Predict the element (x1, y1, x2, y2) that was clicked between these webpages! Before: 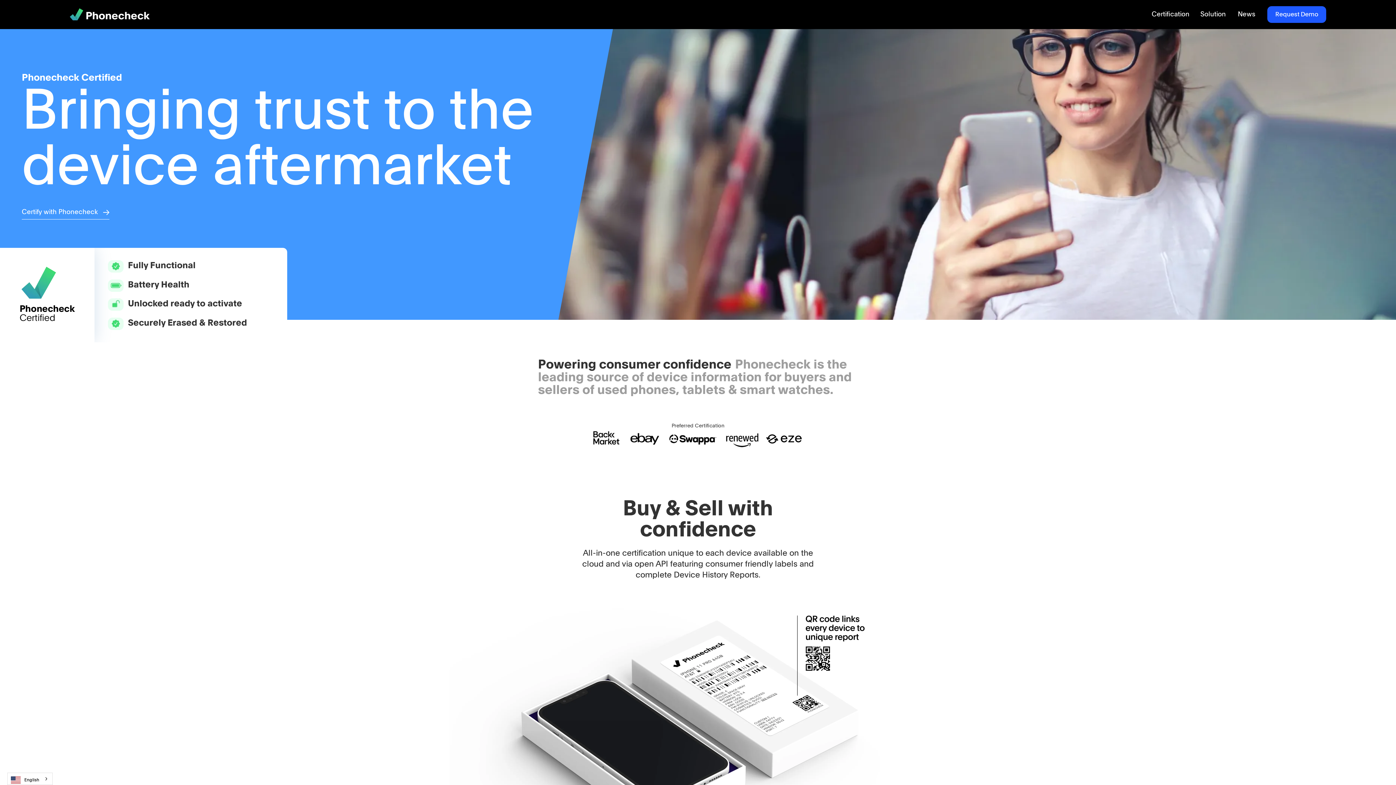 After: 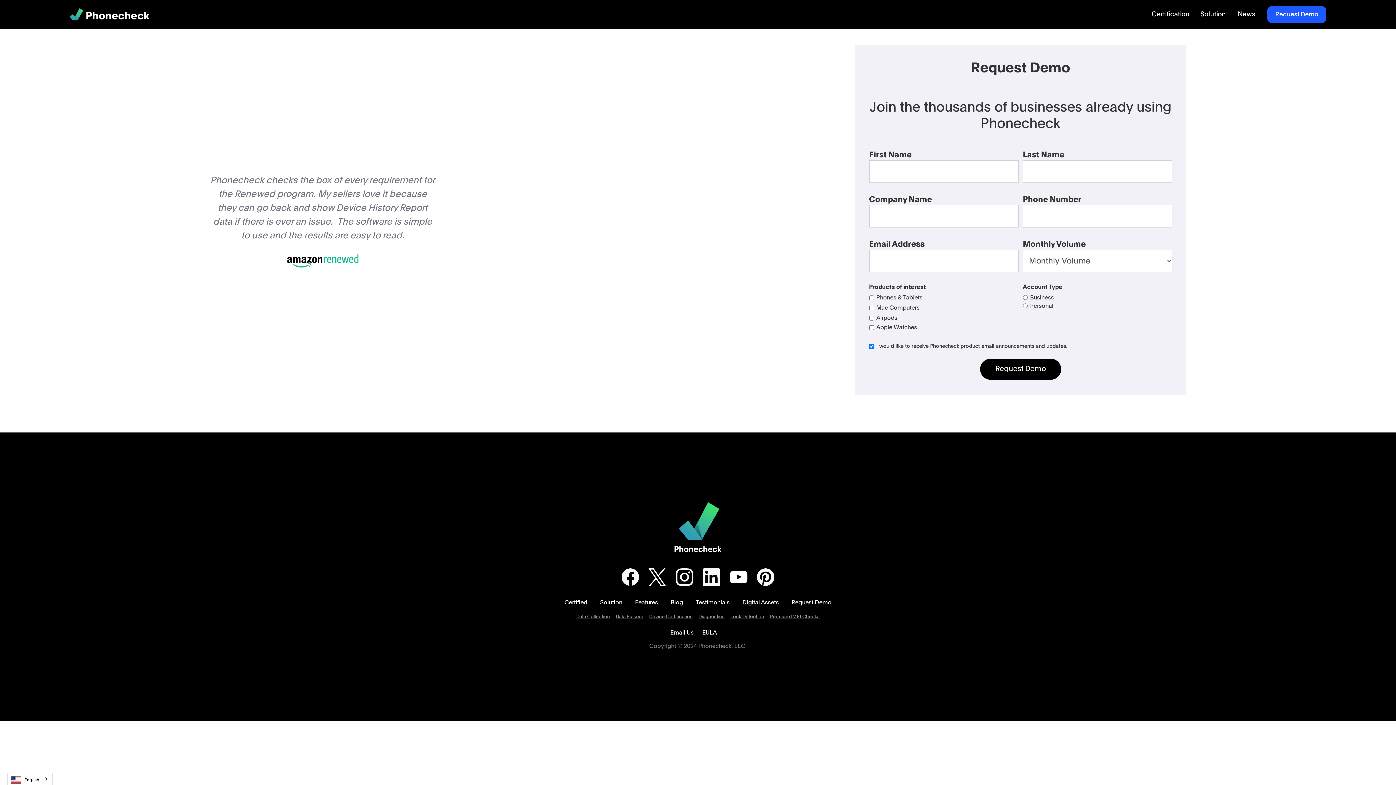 Action: label: Certify with Phonecheck bbox: (21, 205, 109, 219)